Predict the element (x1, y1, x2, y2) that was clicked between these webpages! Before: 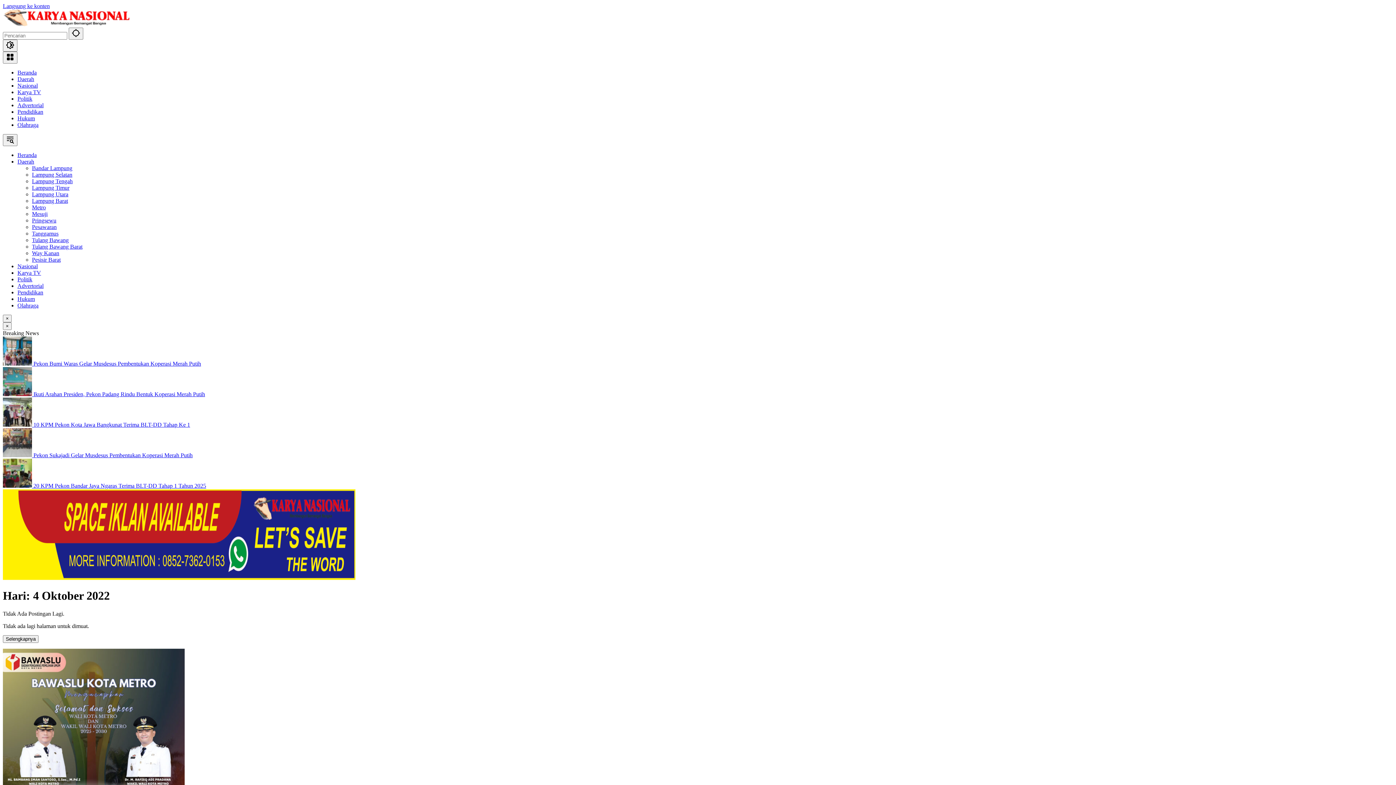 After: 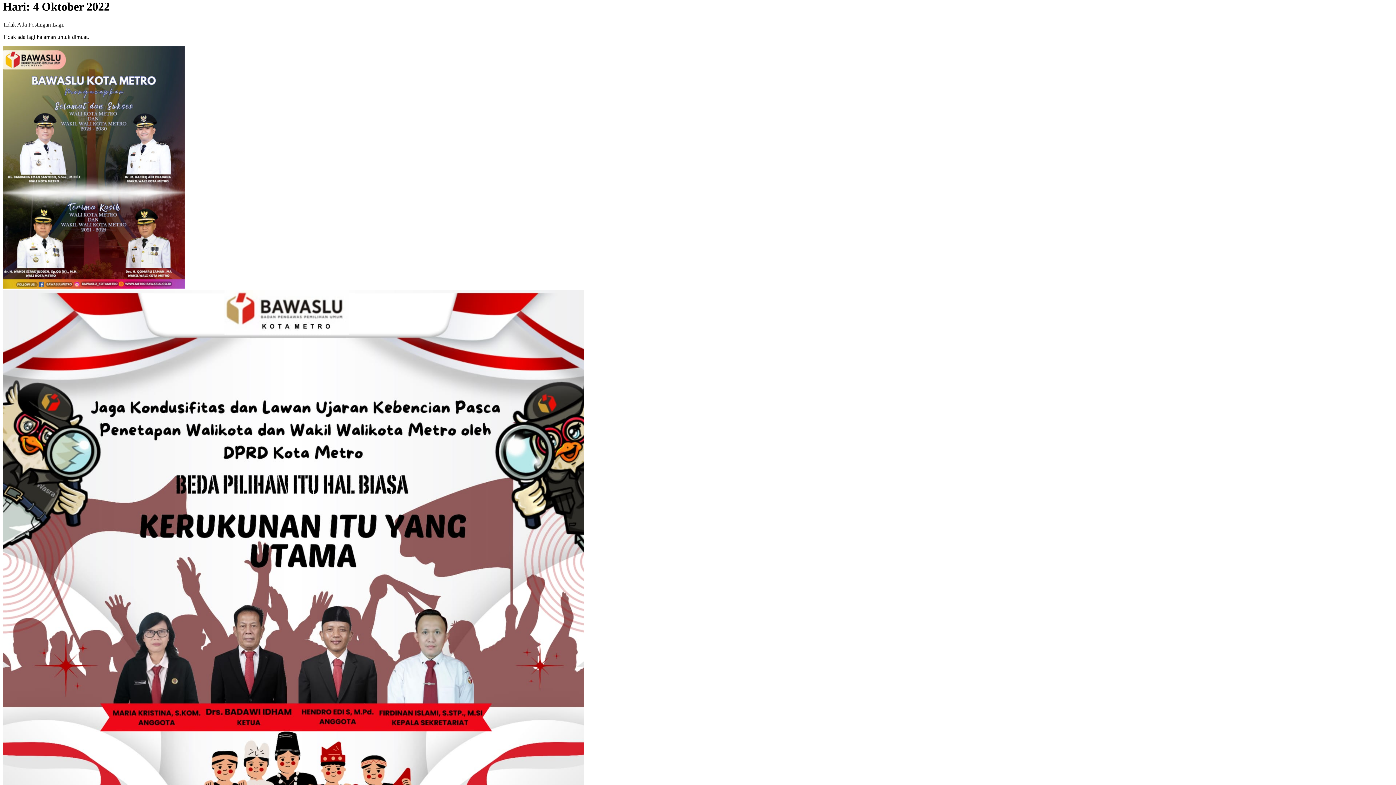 Action: label: Langsung ke konten bbox: (2, 2, 49, 9)